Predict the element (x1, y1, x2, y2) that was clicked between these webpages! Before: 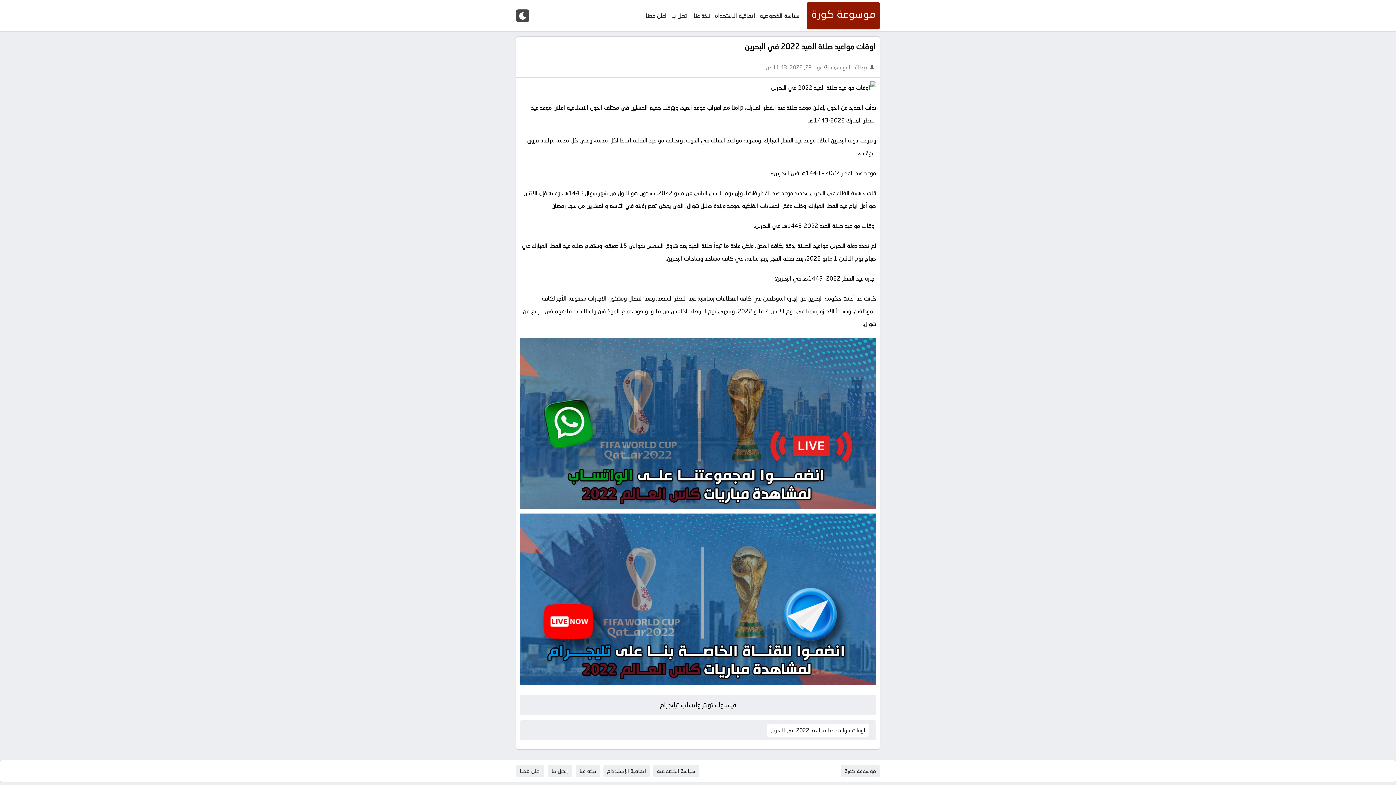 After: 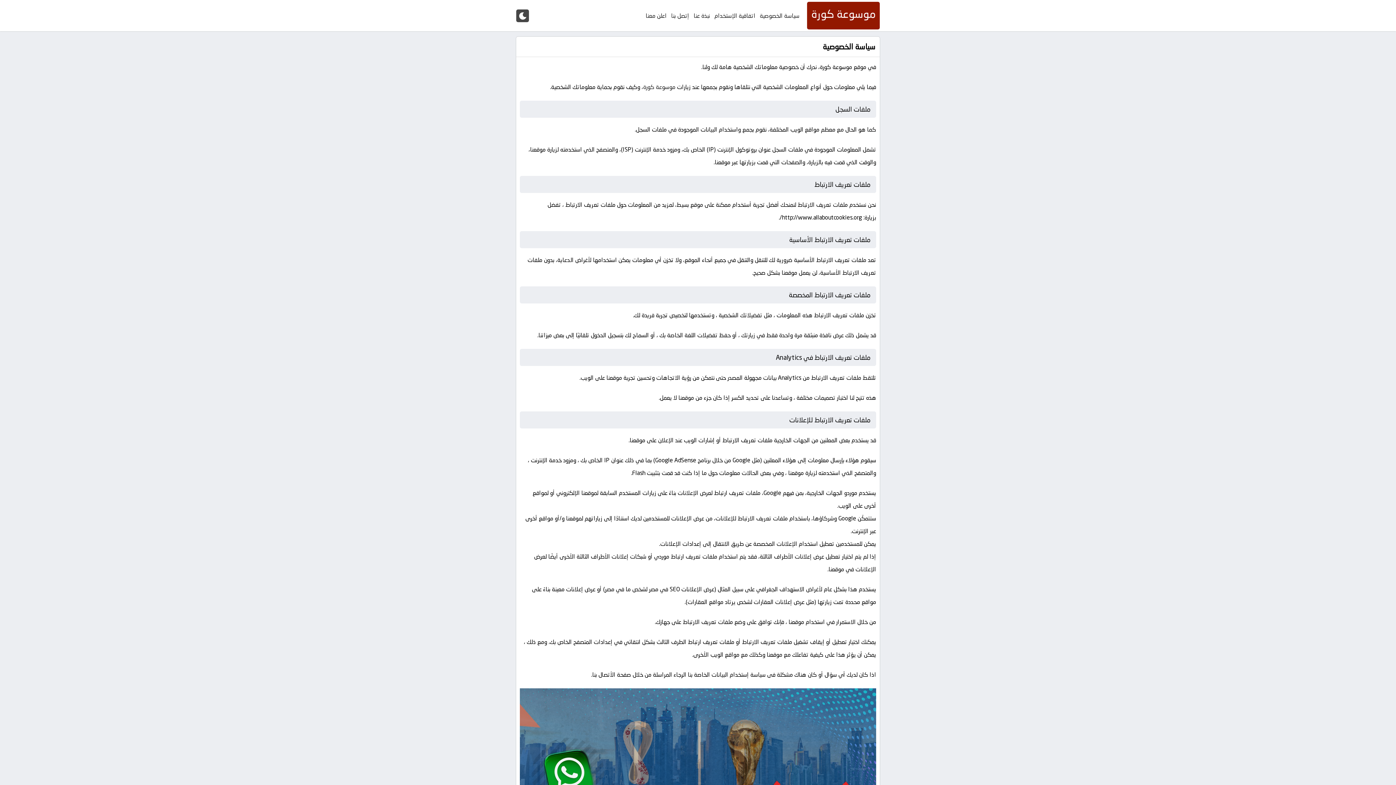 Action: label: سياسة الخصوصية bbox: (757, 0, 801, 31)